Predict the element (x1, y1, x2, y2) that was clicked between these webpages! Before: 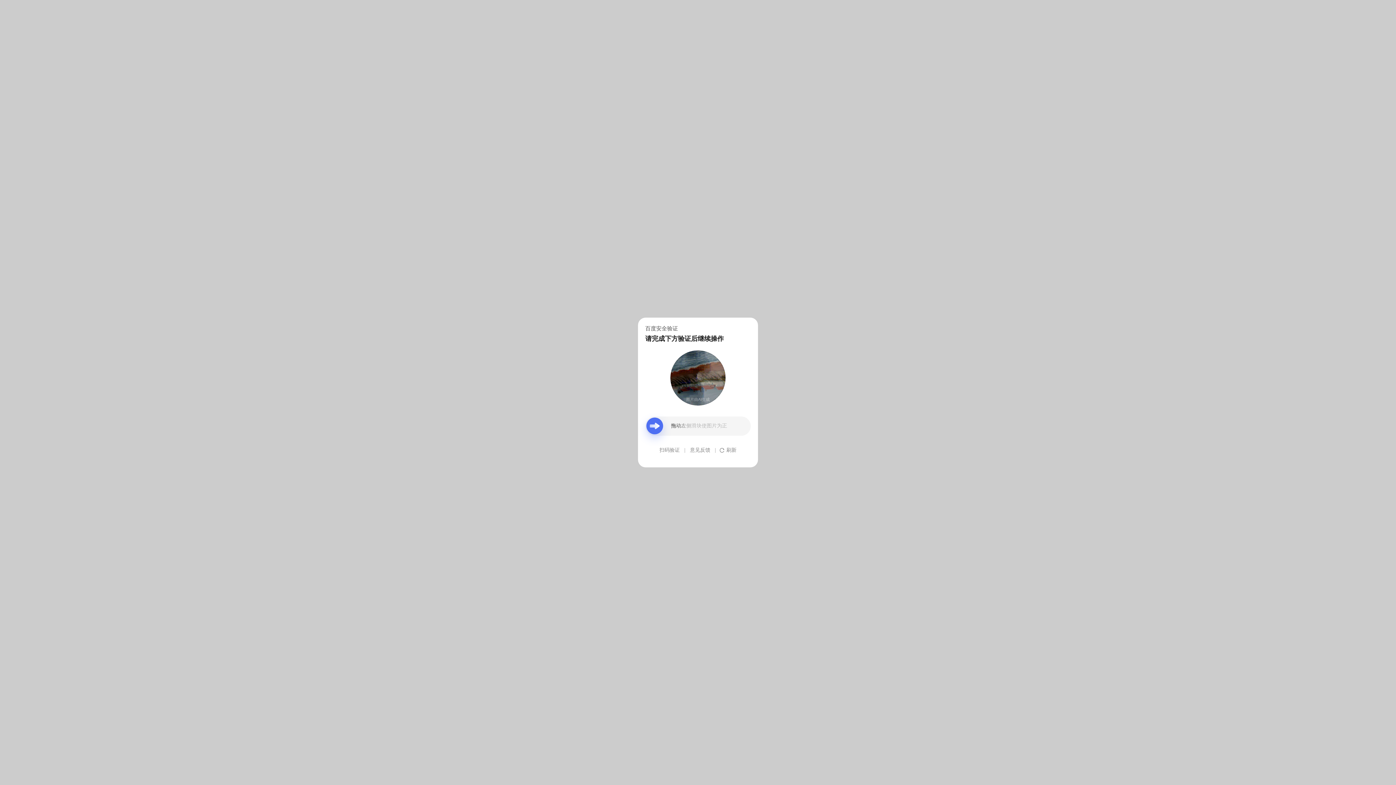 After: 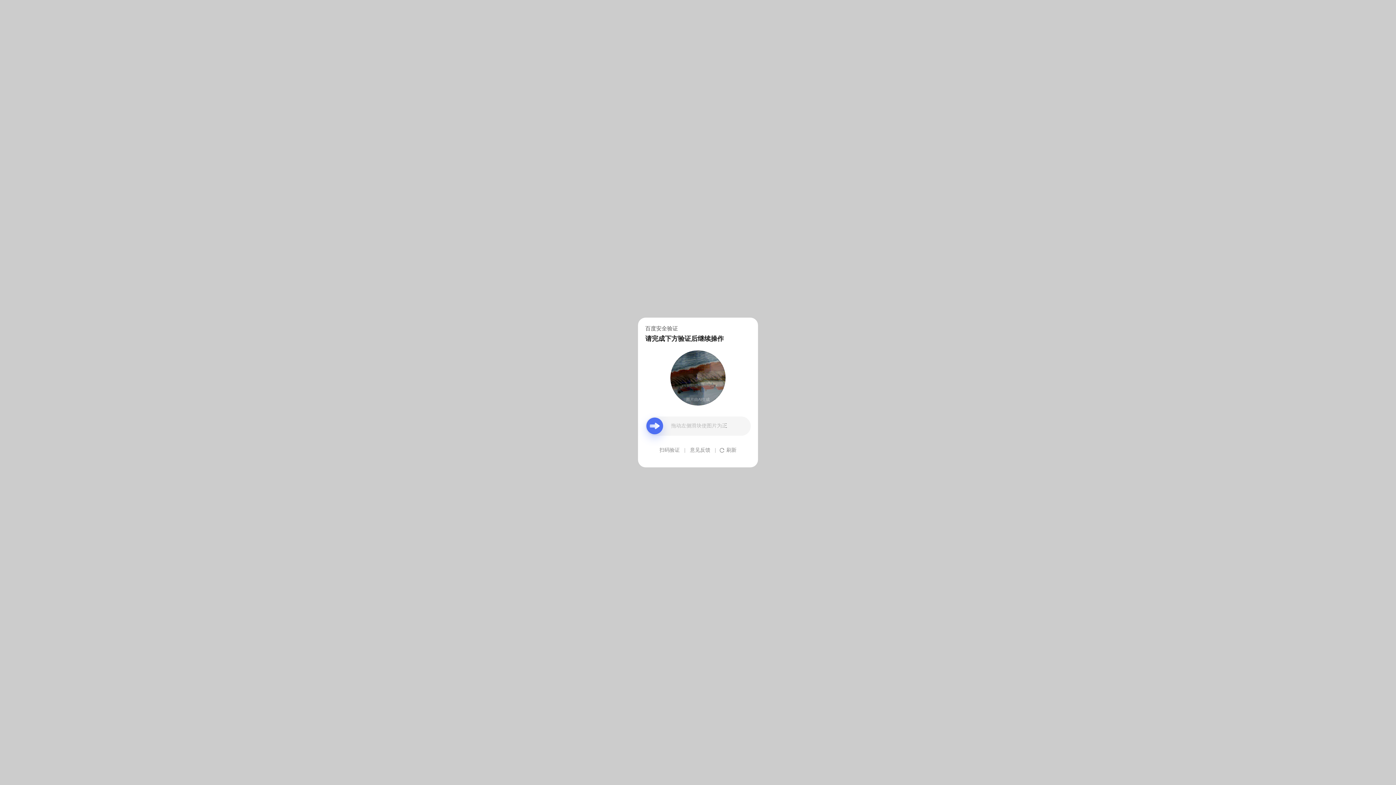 Action: label: 意见反馈 bbox: (690, 439, 710, 461)